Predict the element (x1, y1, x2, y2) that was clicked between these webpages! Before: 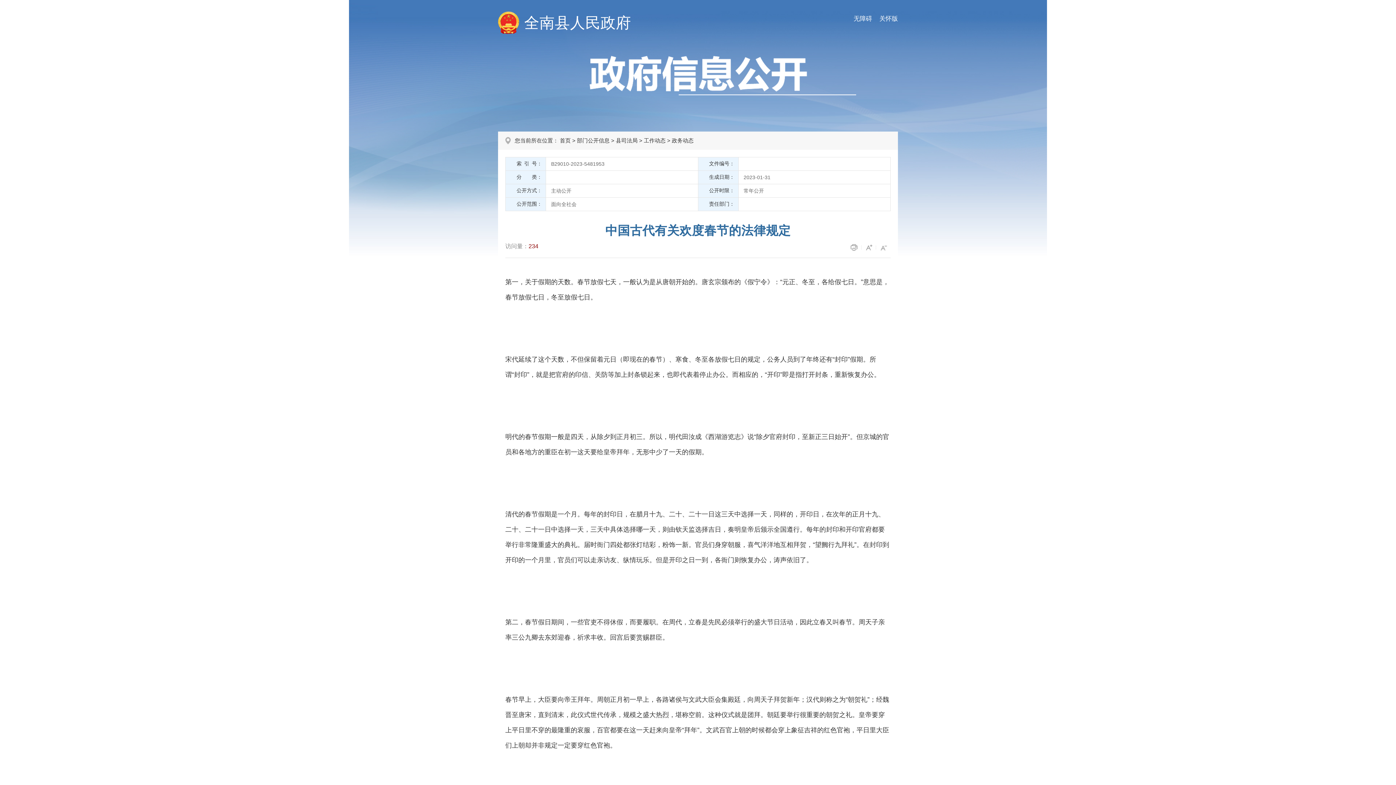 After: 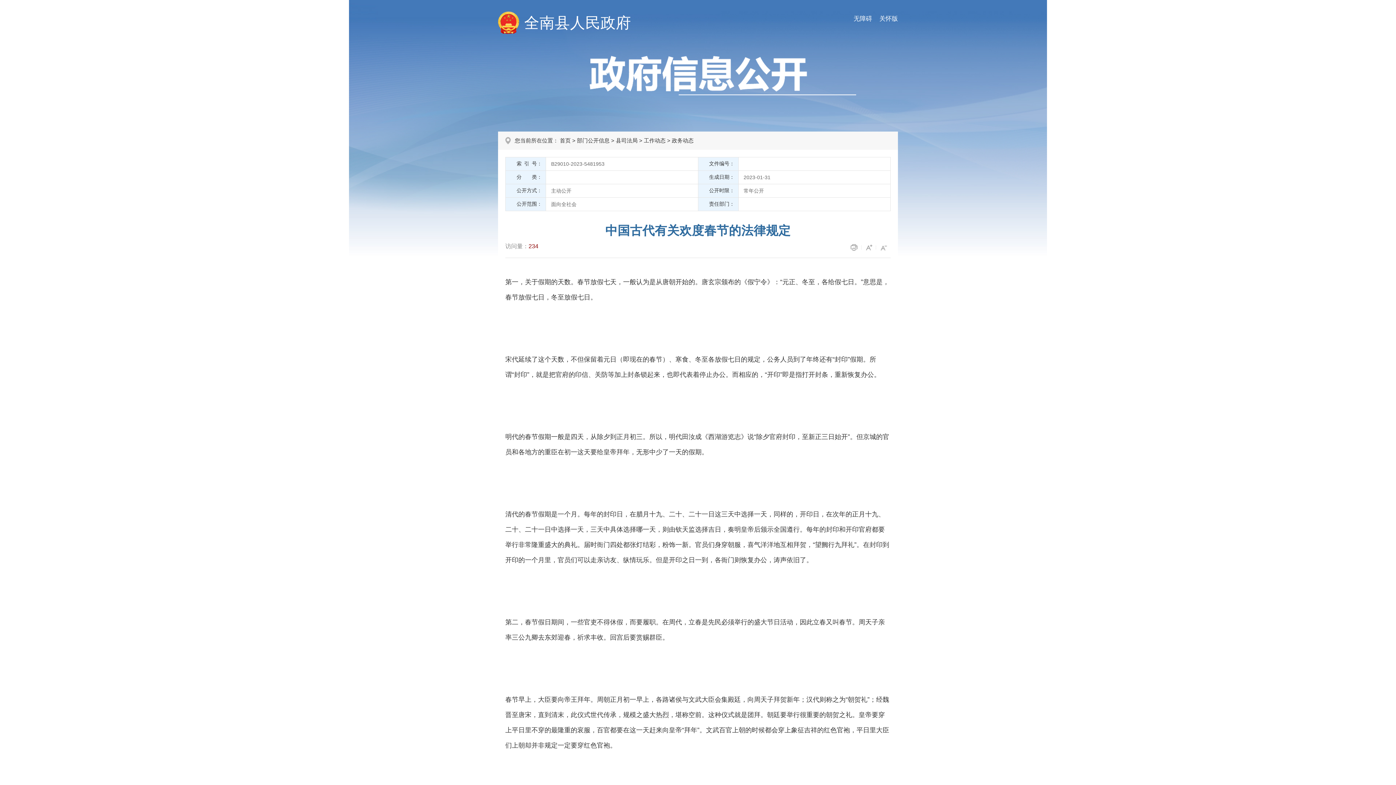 Action: label: 关怀版 bbox: (872, 14, 898, 22)